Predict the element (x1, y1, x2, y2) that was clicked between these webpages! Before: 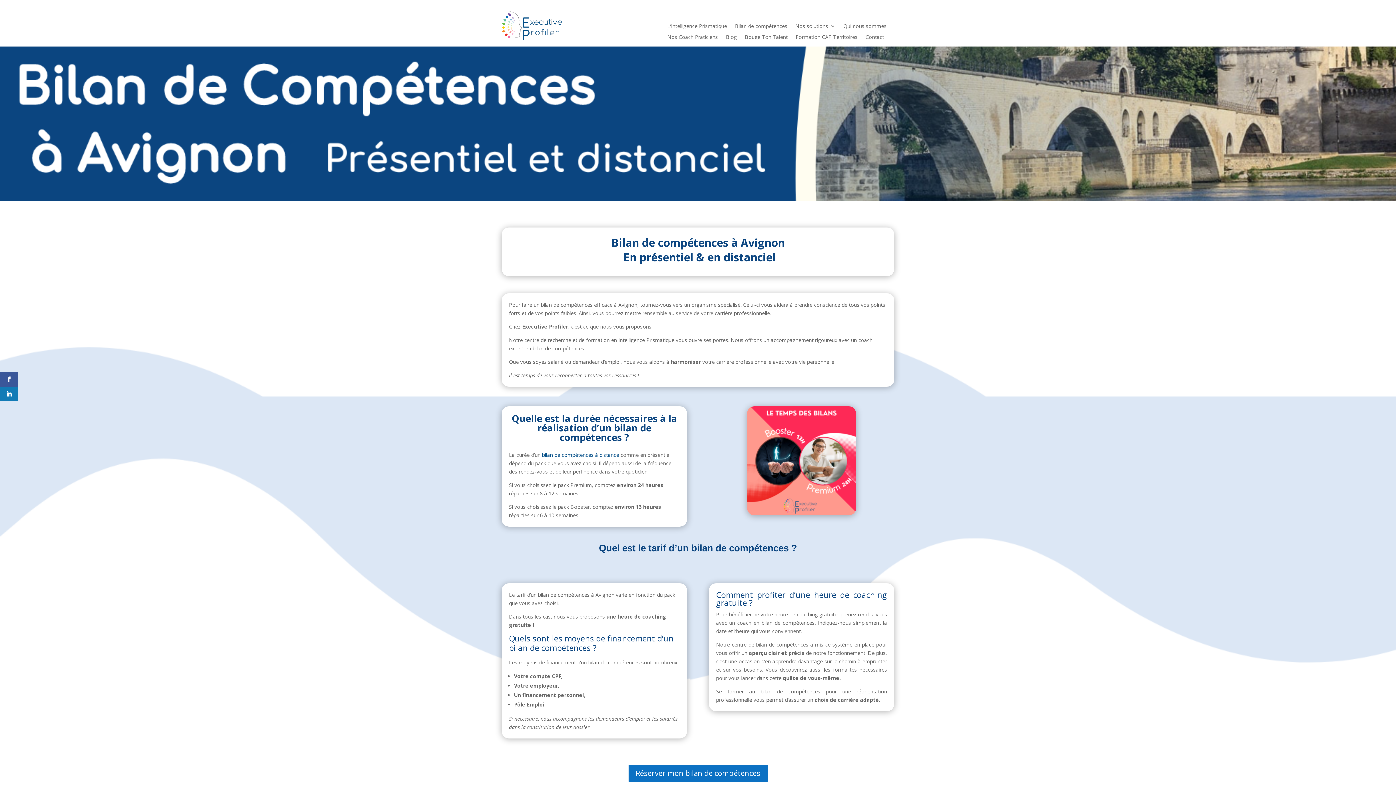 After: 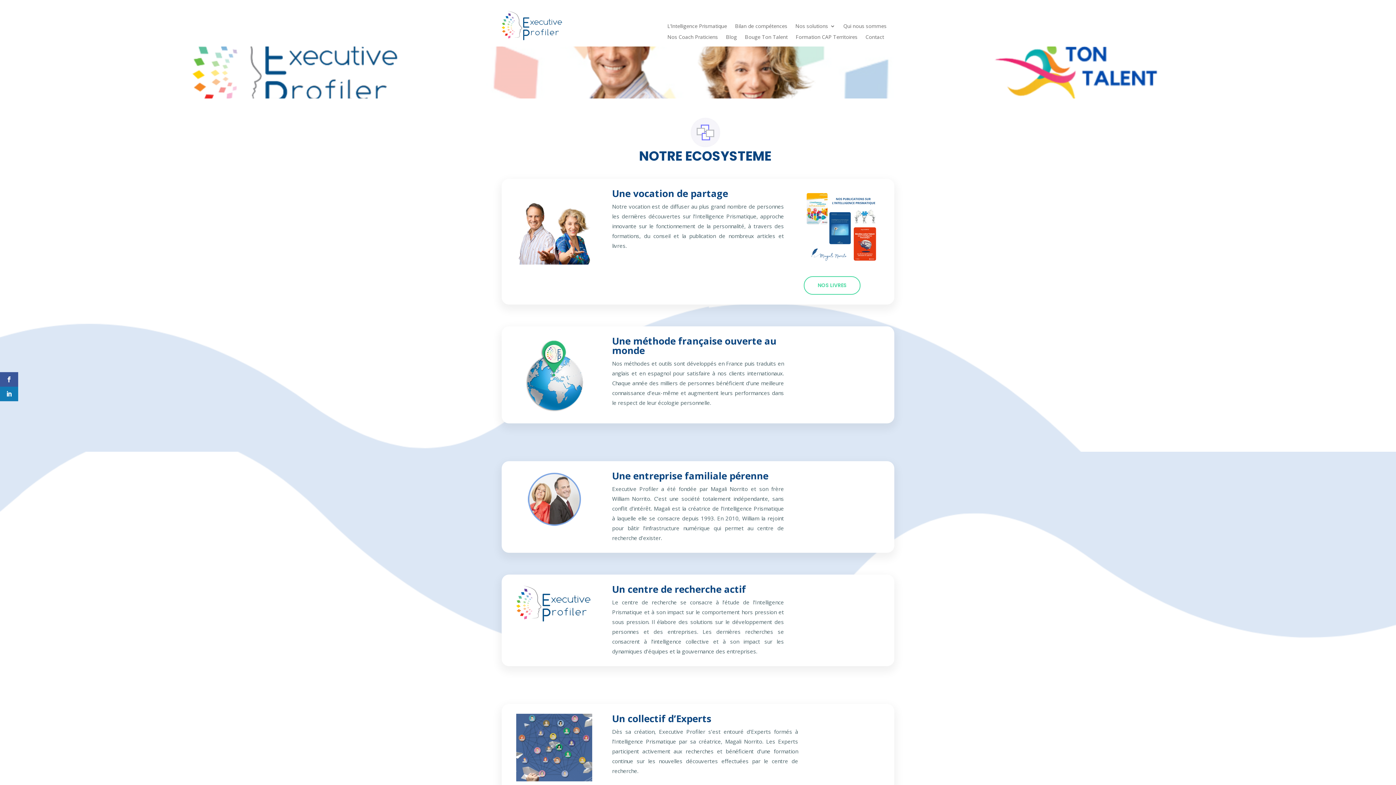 Action: bbox: (843, 23, 886, 31) label: Qui nous sommes